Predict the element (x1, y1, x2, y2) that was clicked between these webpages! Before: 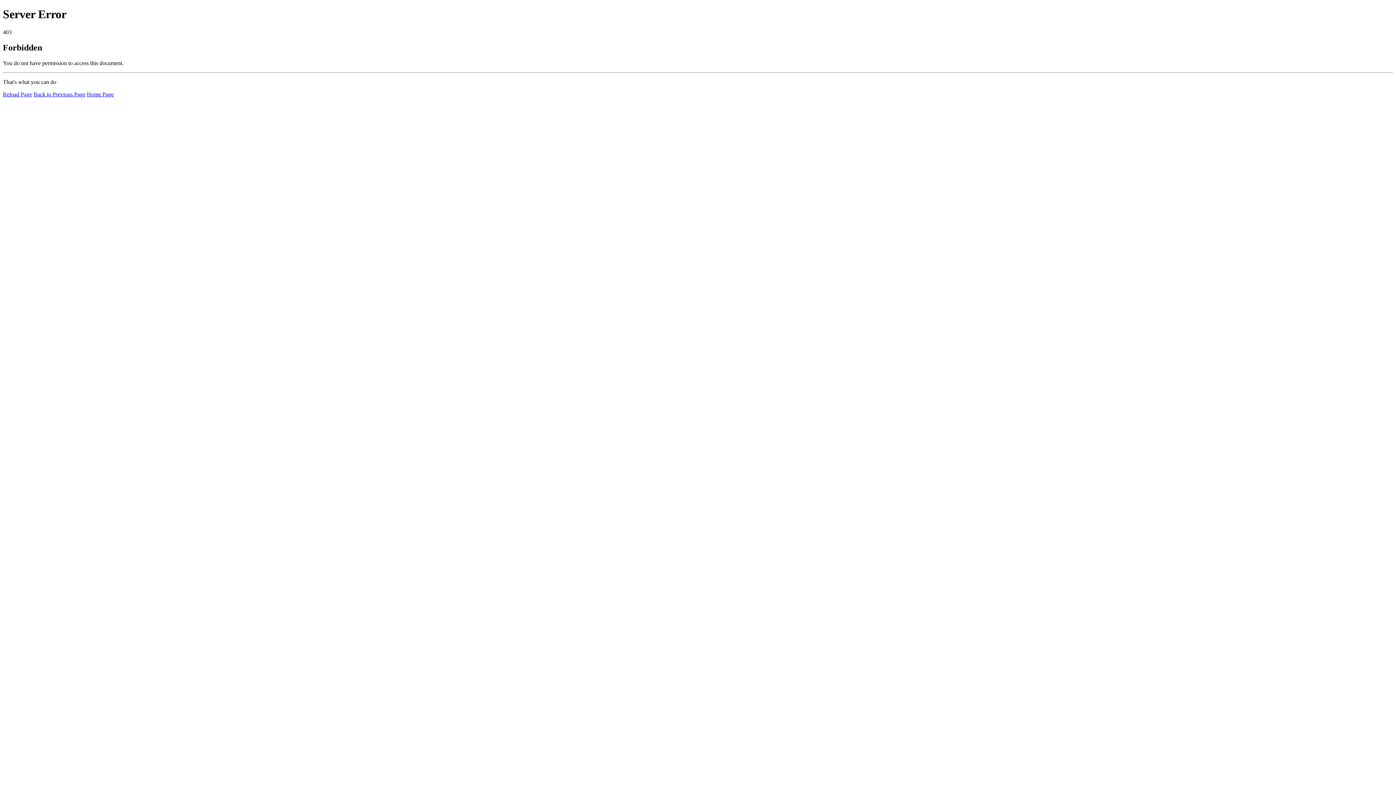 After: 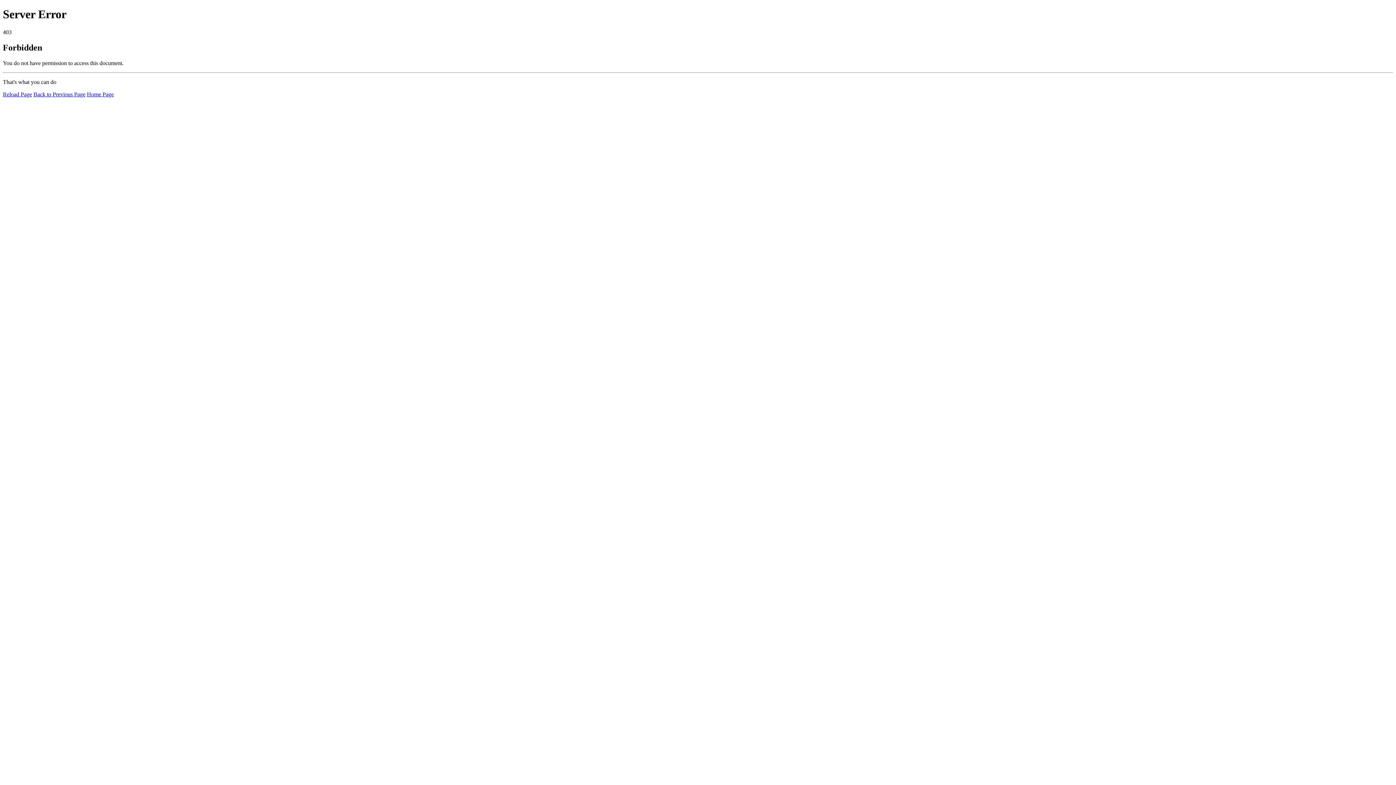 Action: label: Home Page bbox: (86, 91, 113, 97)